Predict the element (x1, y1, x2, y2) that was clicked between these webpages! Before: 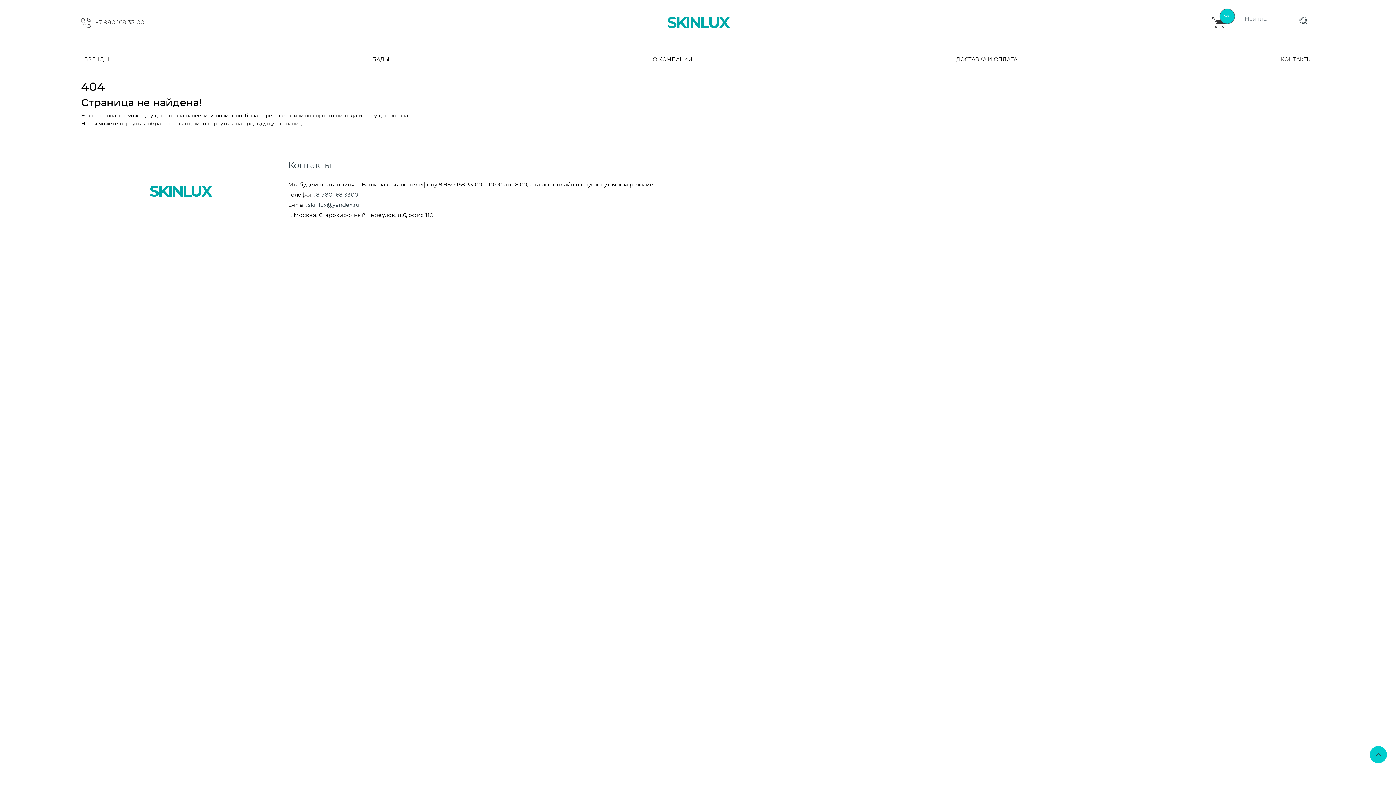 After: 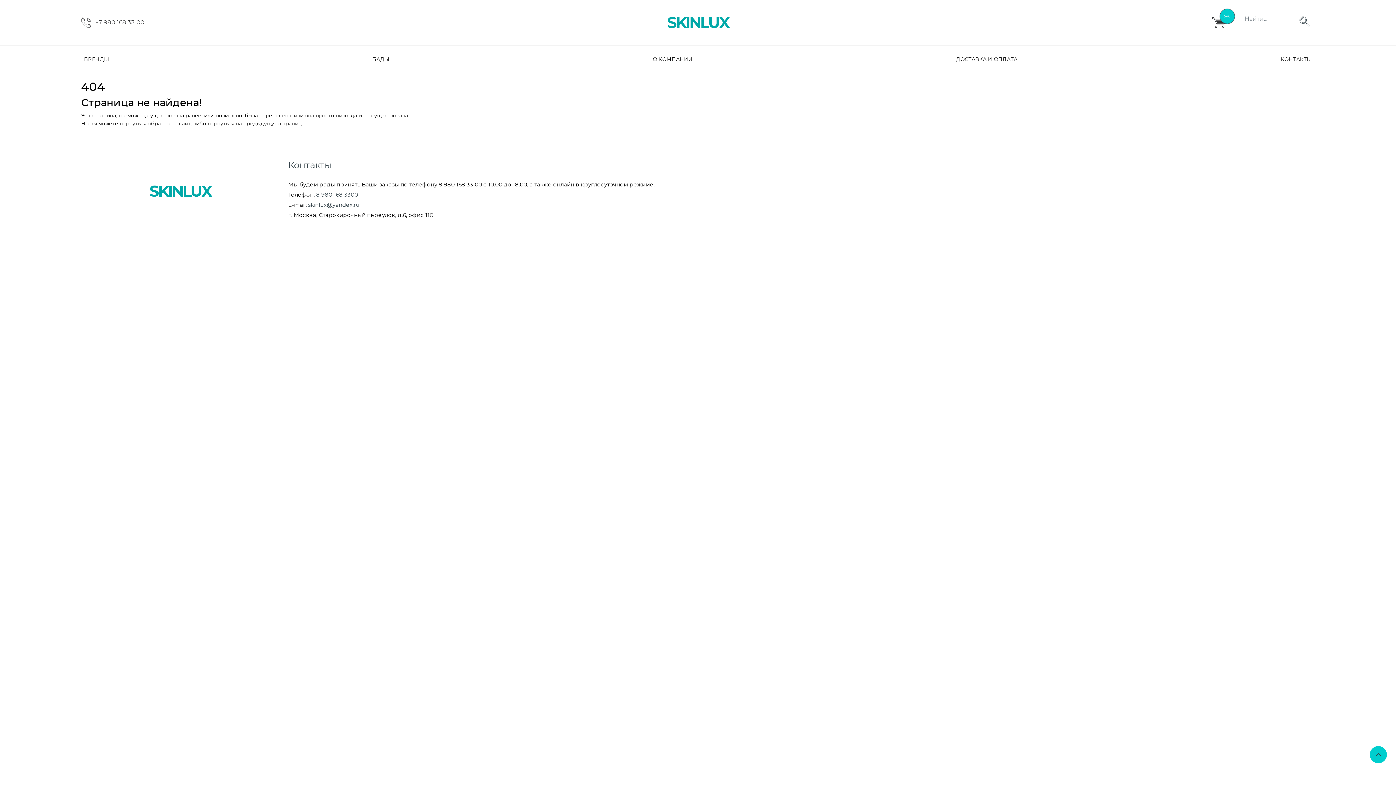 Action: bbox: (1295, 14, 1315, 30)